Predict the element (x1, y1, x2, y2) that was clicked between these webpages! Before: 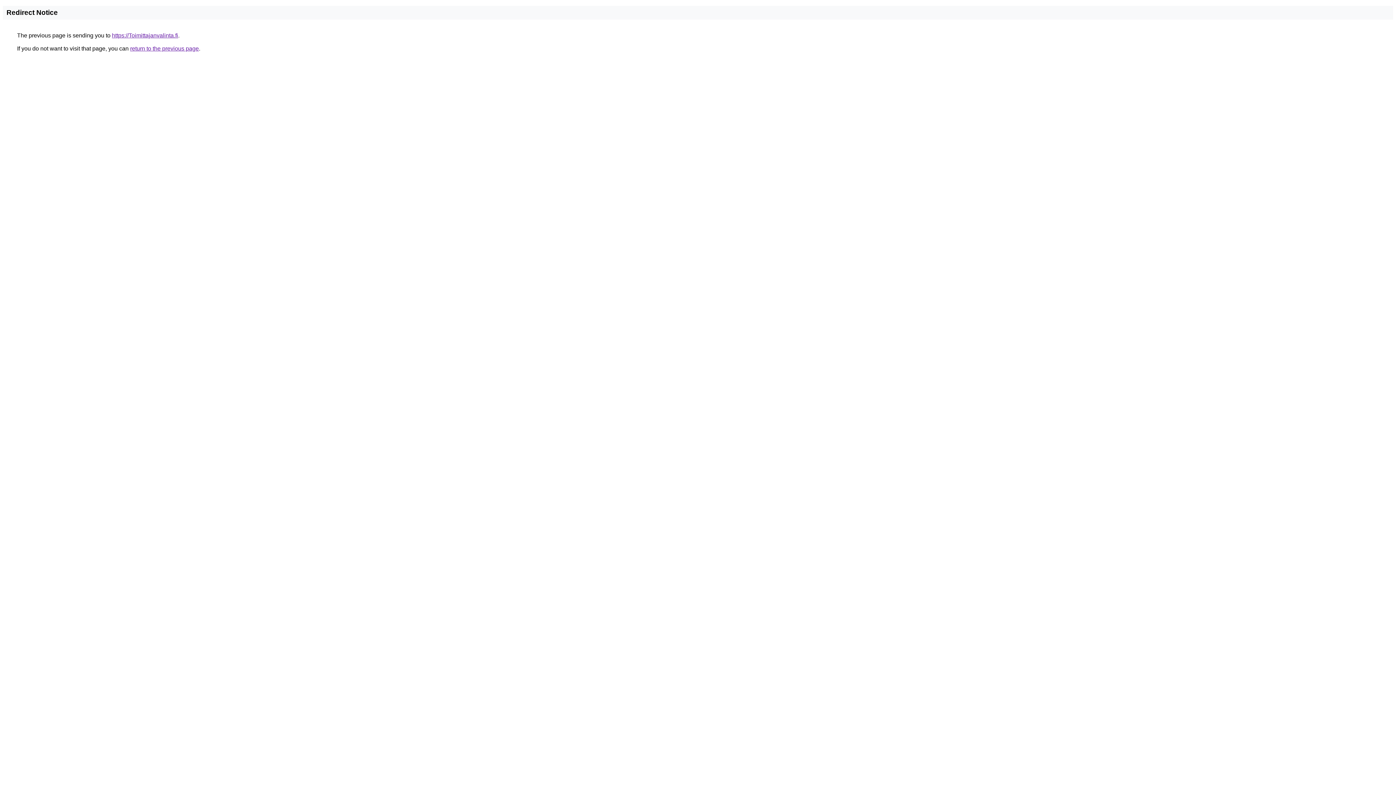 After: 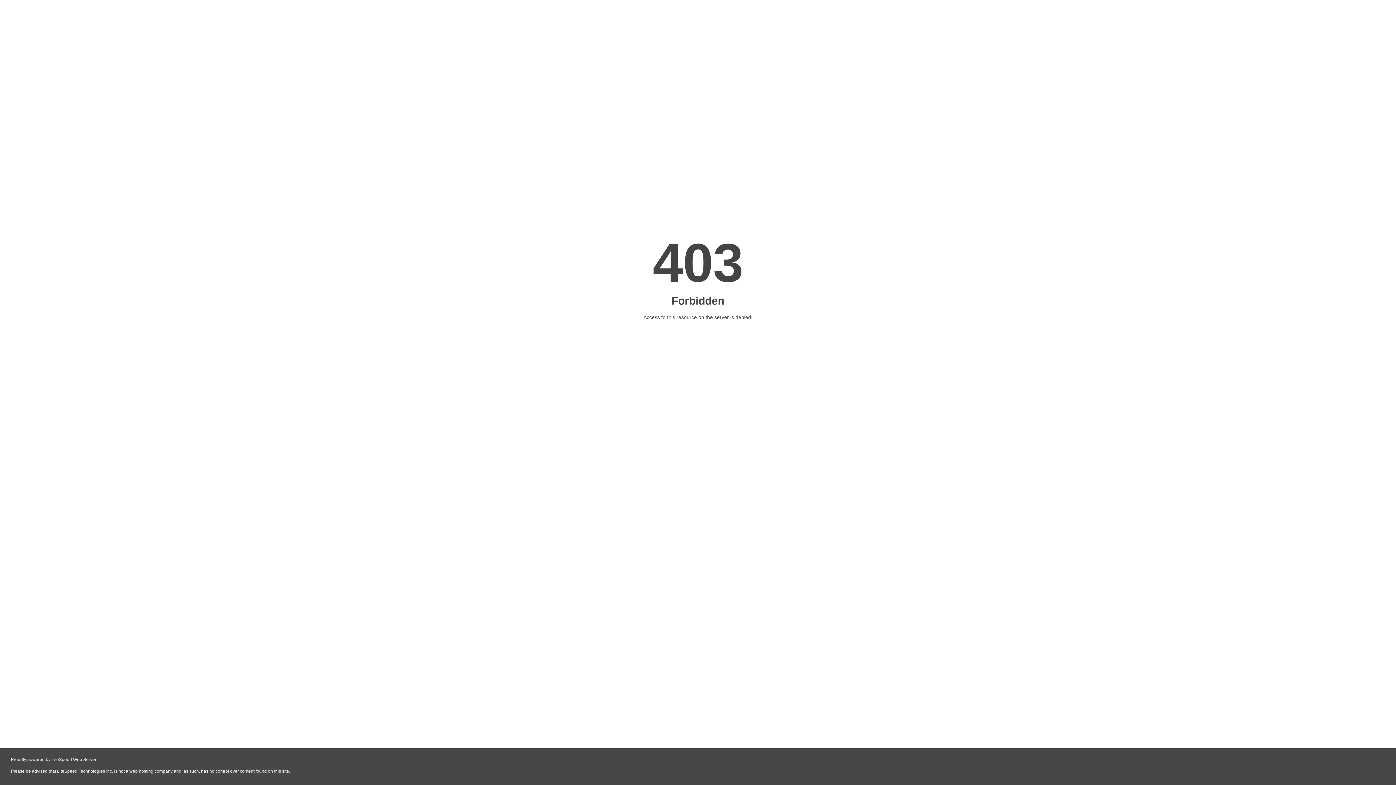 Action: label: https://Toimittajanvalinta.fi bbox: (112, 32, 178, 38)